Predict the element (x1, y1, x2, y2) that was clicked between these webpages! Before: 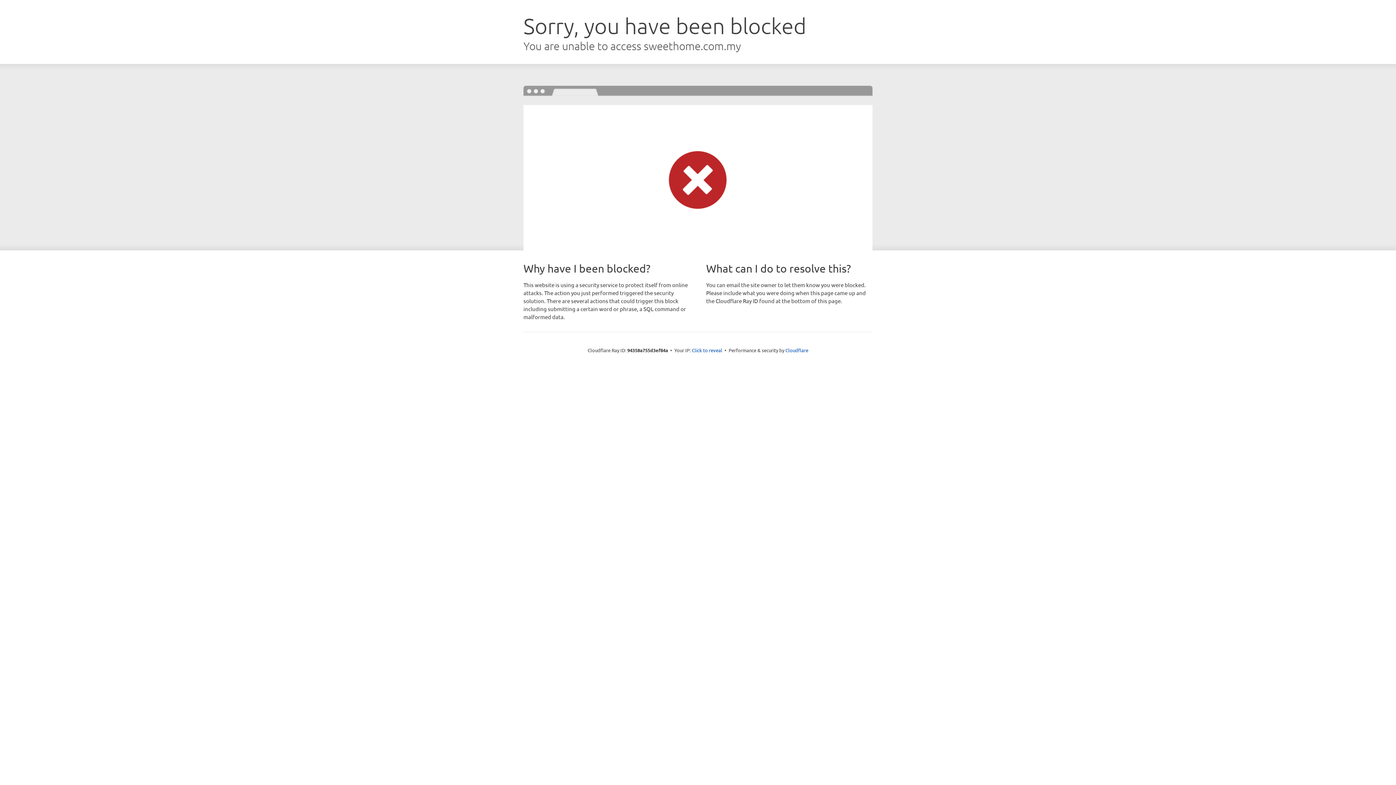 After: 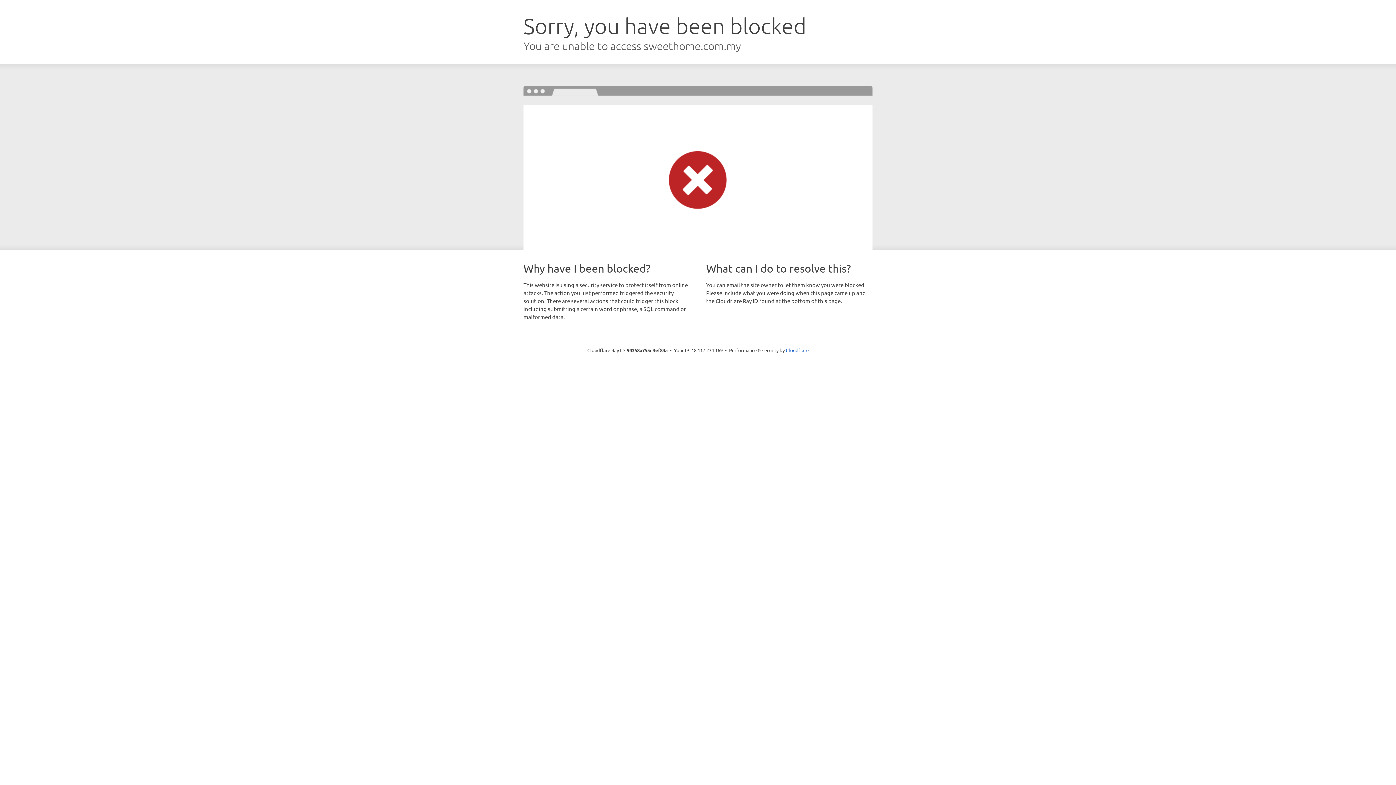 Action: bbox: (692, 346, 722, 353) label: Click to reveal